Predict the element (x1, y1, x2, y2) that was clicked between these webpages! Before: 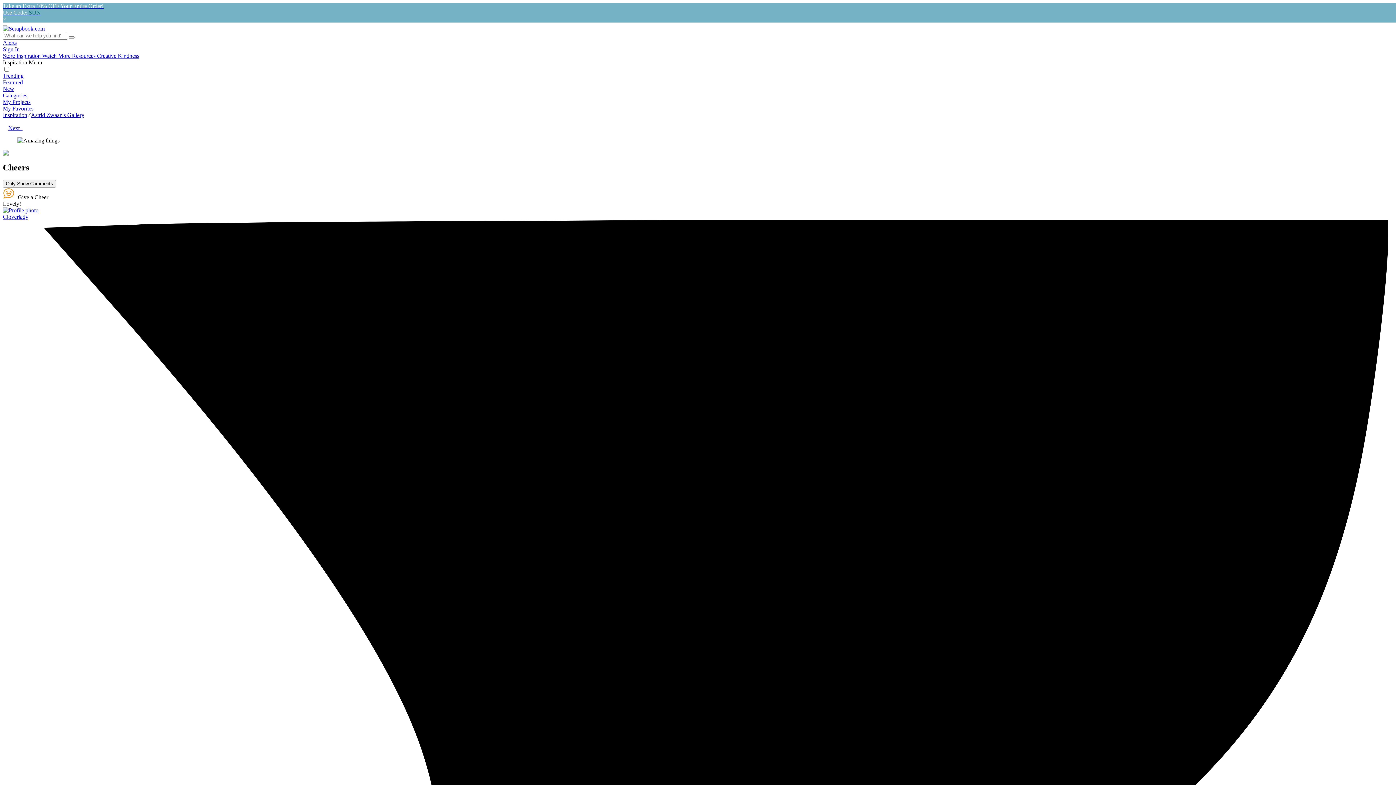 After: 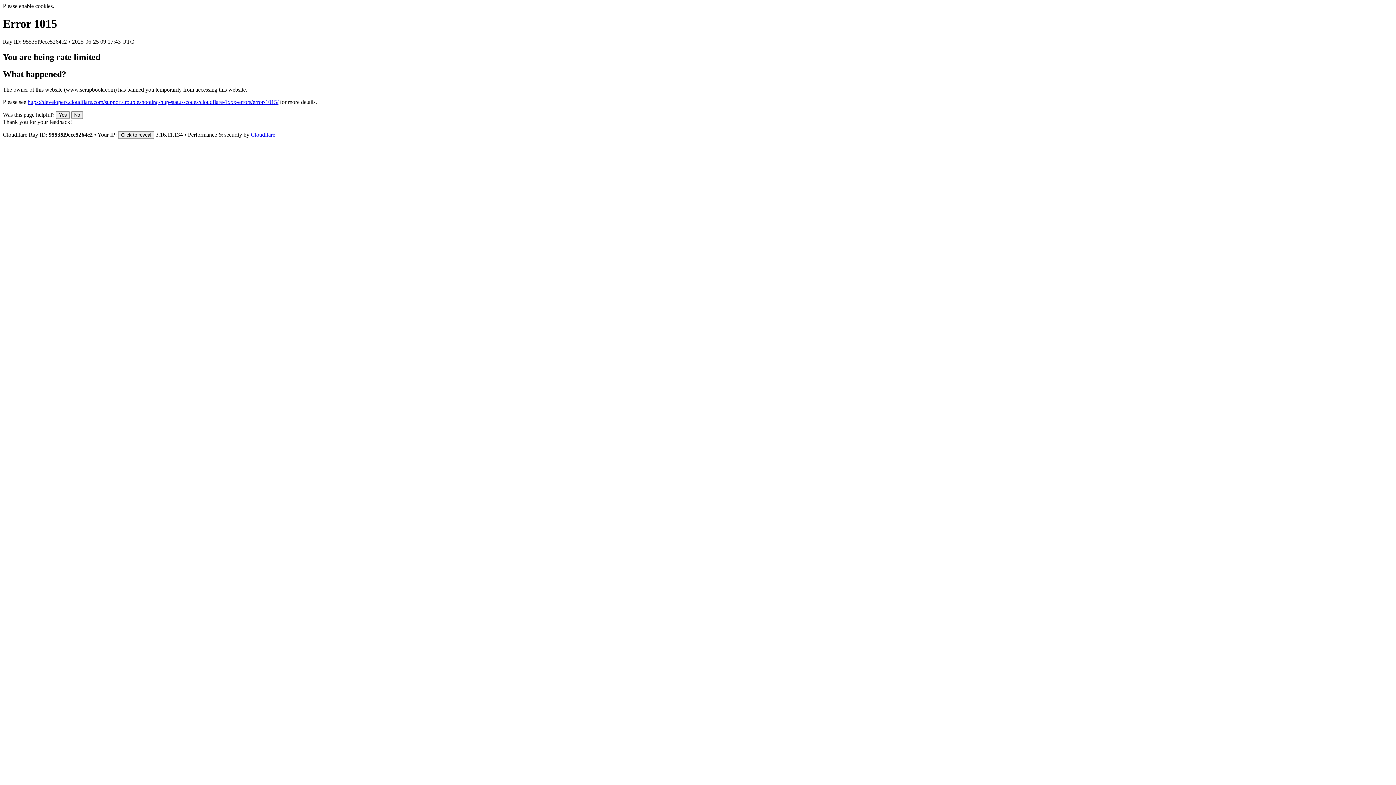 Action: label: Inspiration bbox: (2, 112, 27, 118)